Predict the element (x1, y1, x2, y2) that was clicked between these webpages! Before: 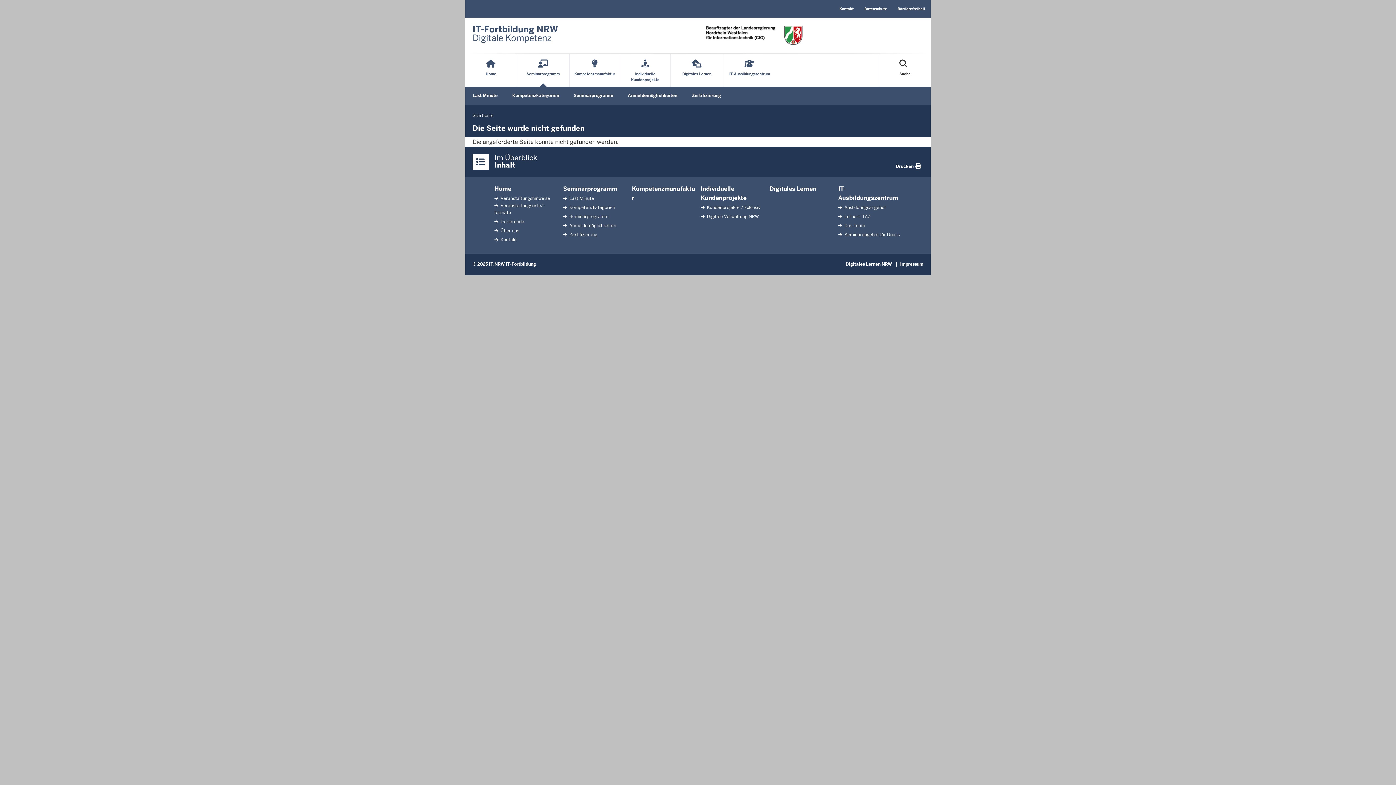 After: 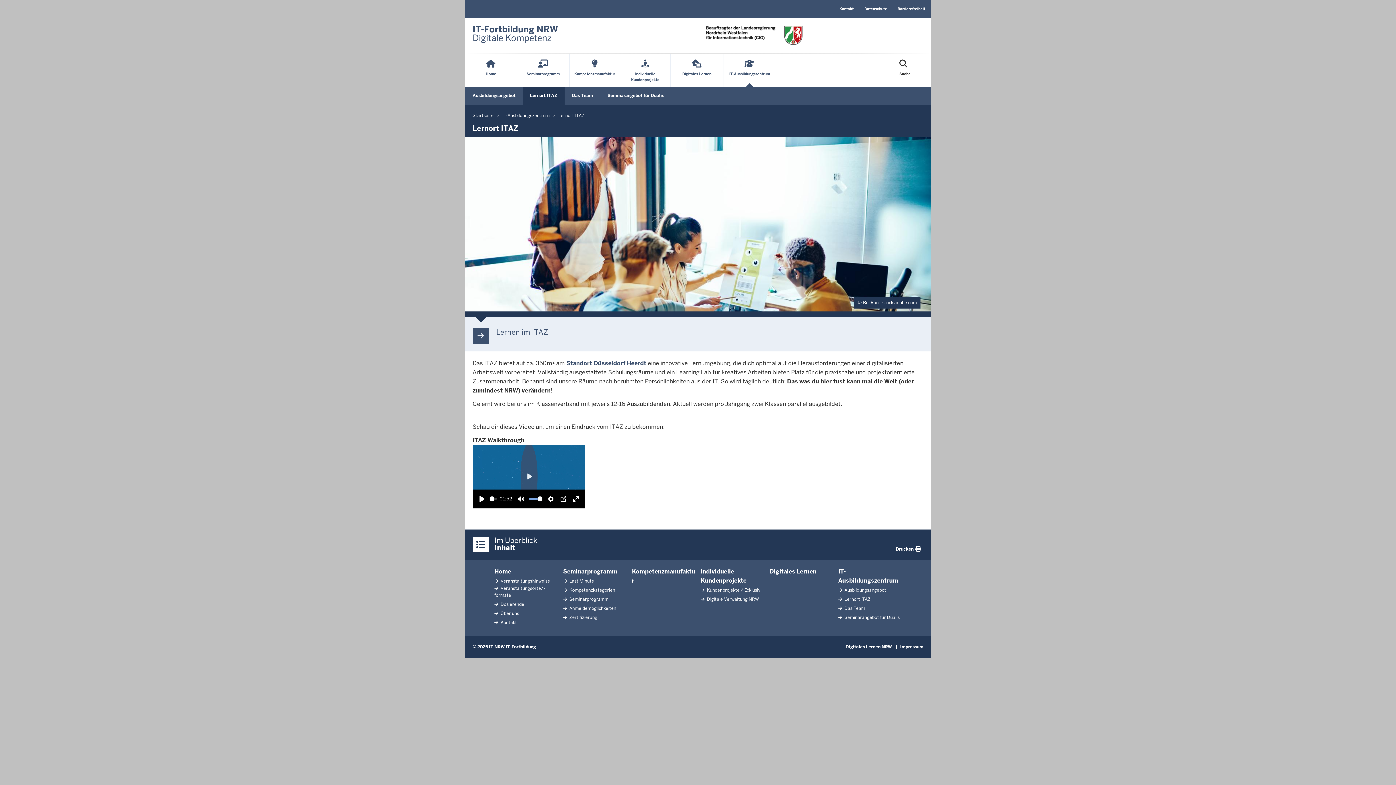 Action: label:  Lernort ITAZ bbox: (838, 213, 870, 220)